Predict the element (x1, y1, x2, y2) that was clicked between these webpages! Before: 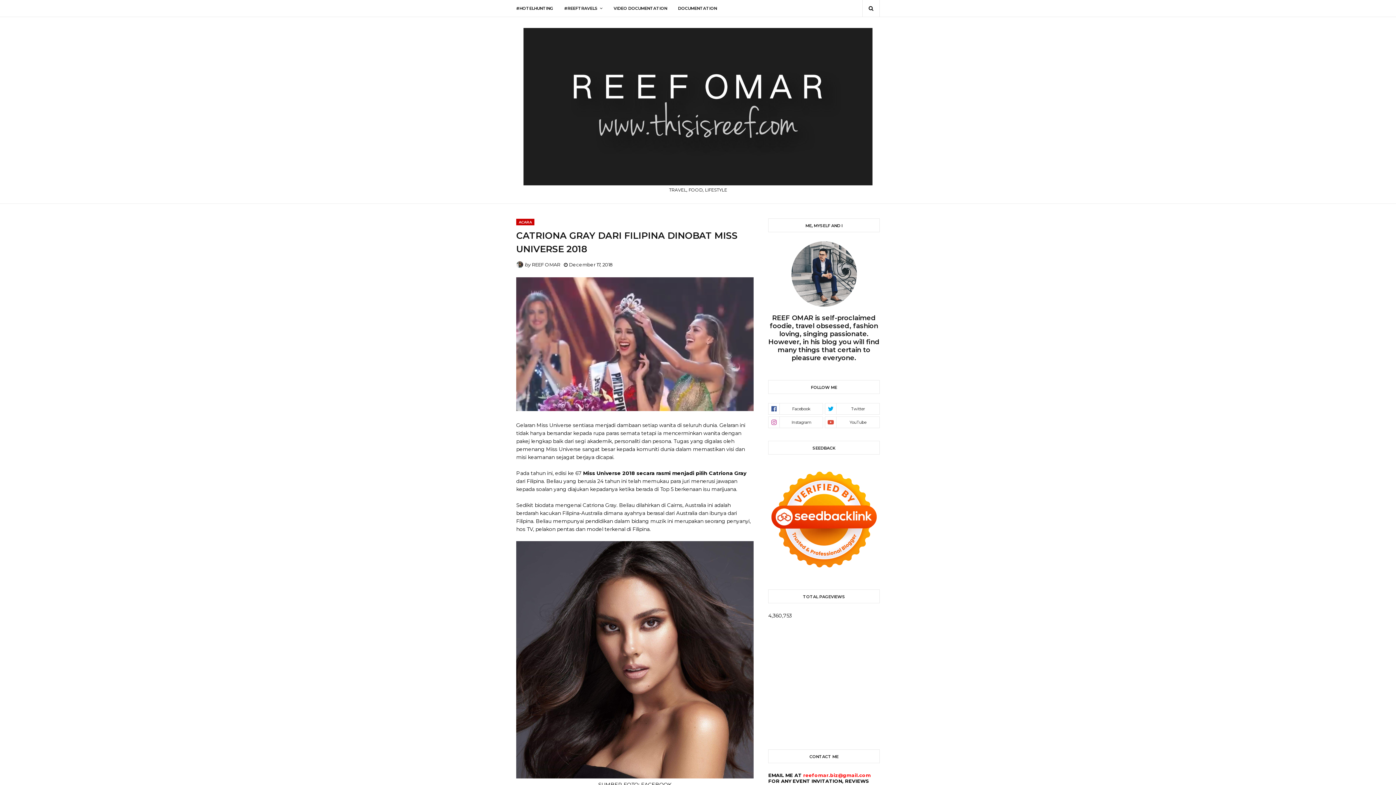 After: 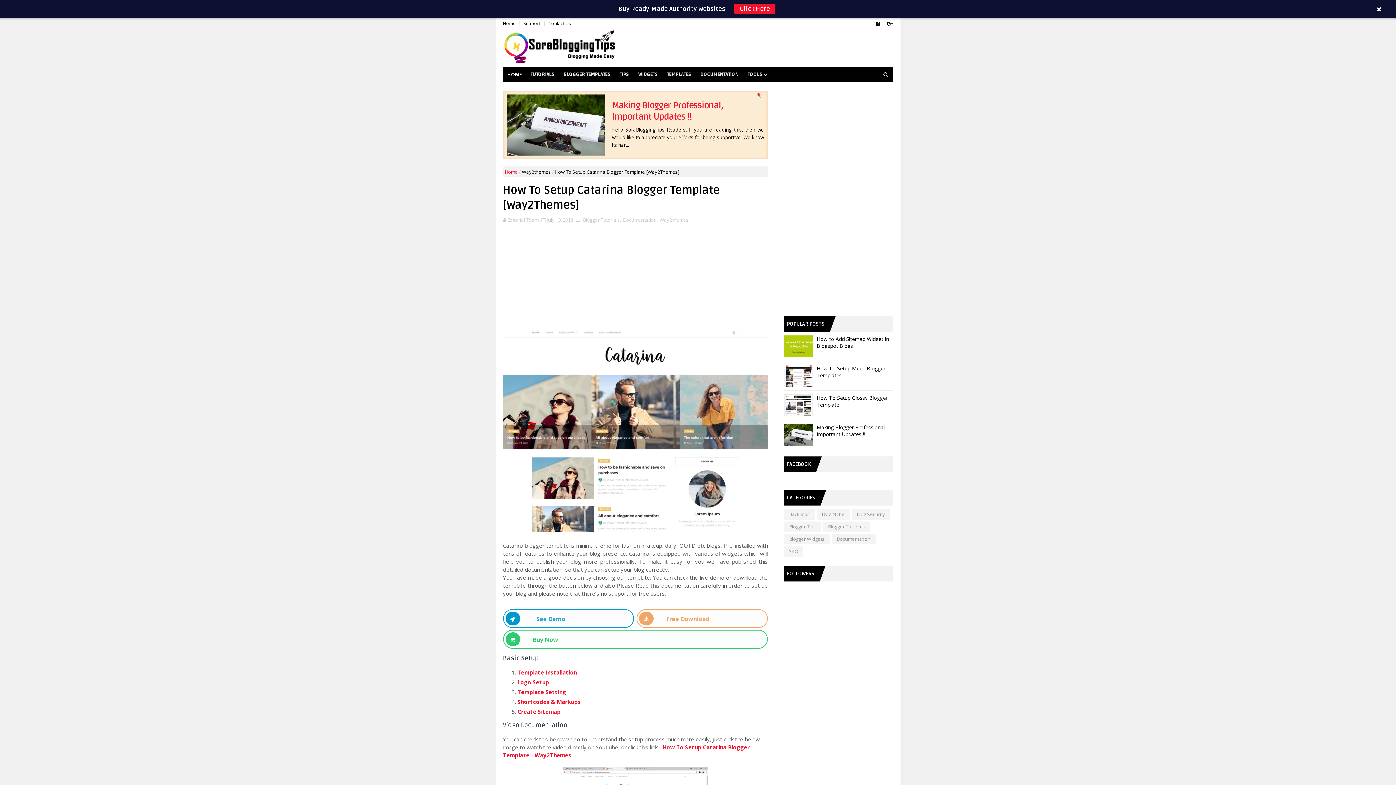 Action: label: DOCUMENTATION bbox: (672, 0, 722, 16)